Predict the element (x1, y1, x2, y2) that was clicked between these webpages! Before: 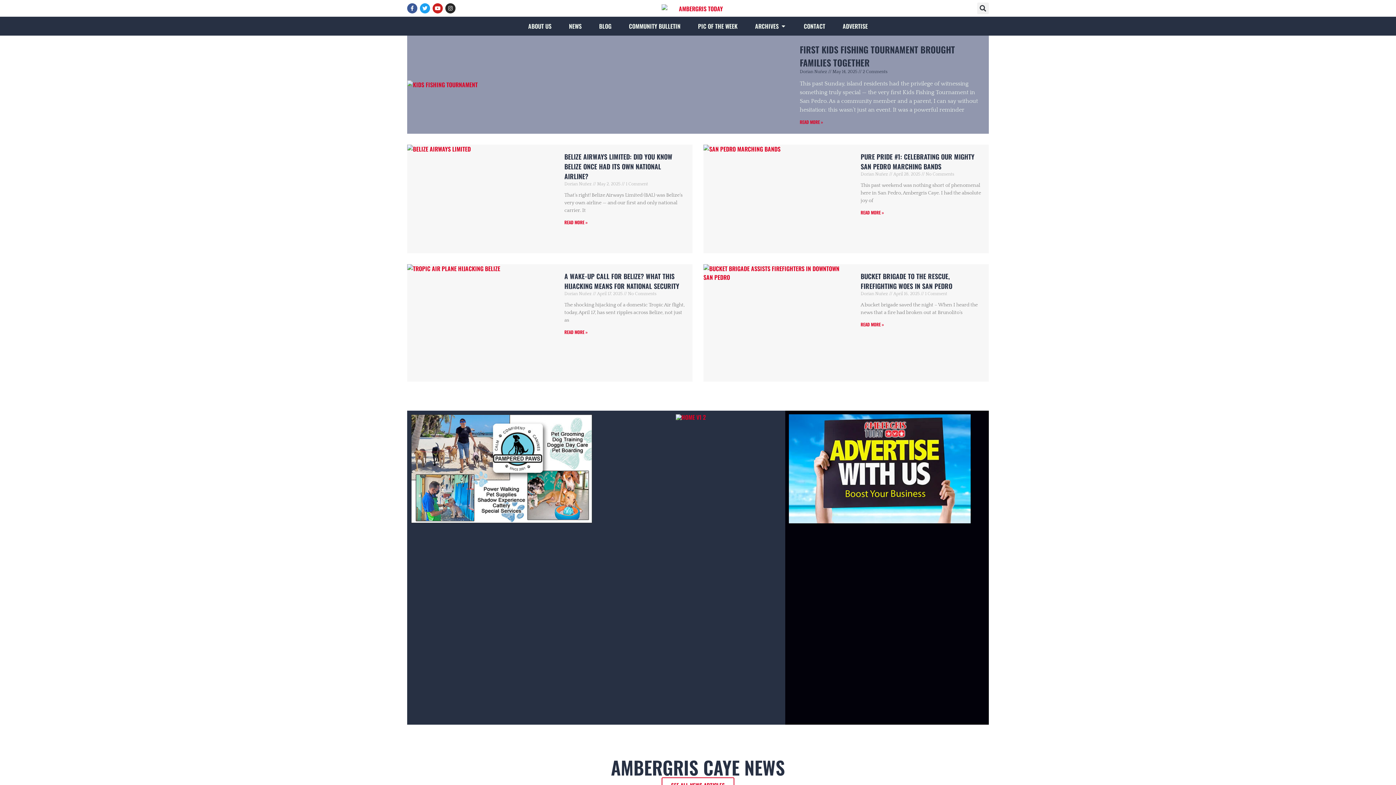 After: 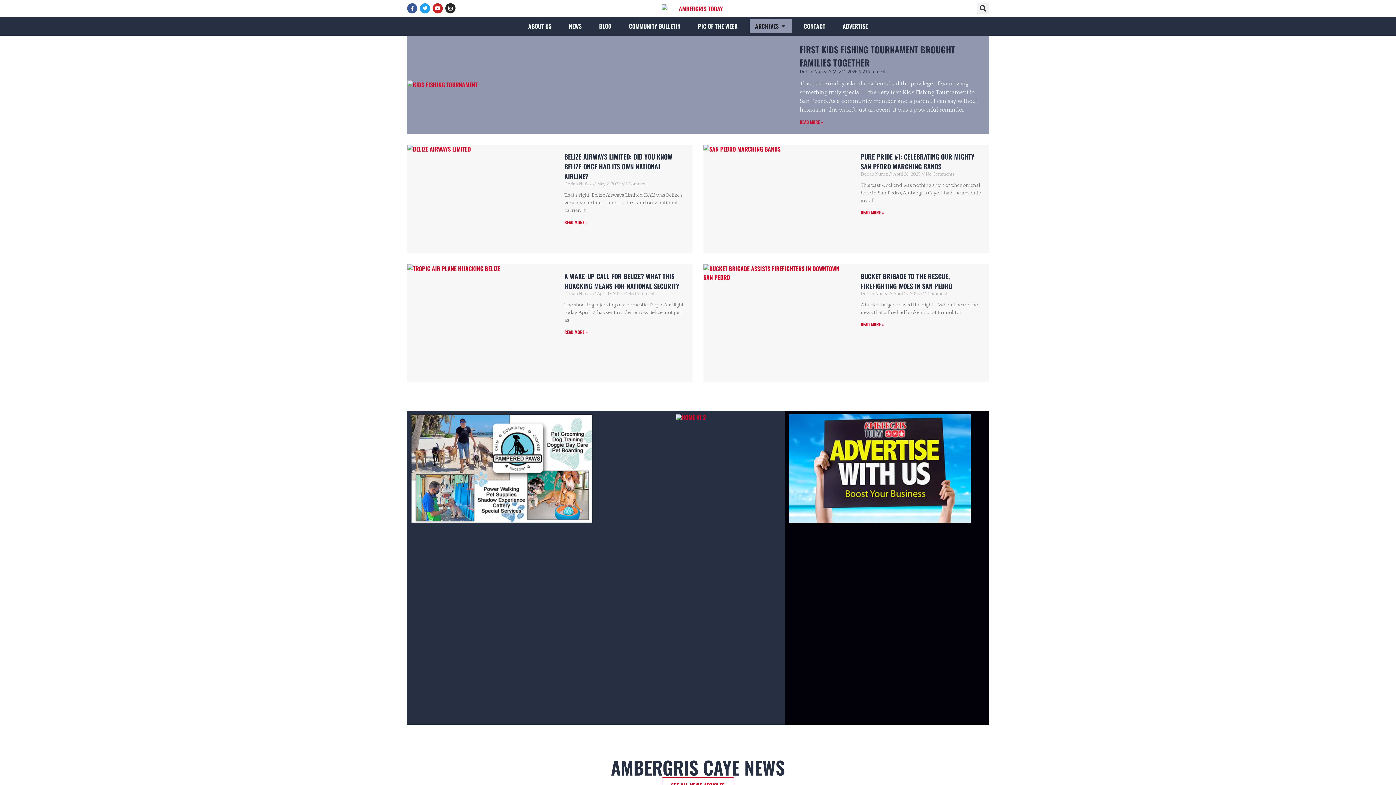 Action: bbox: (755, 21, 778, 30) label: ARCHIVES